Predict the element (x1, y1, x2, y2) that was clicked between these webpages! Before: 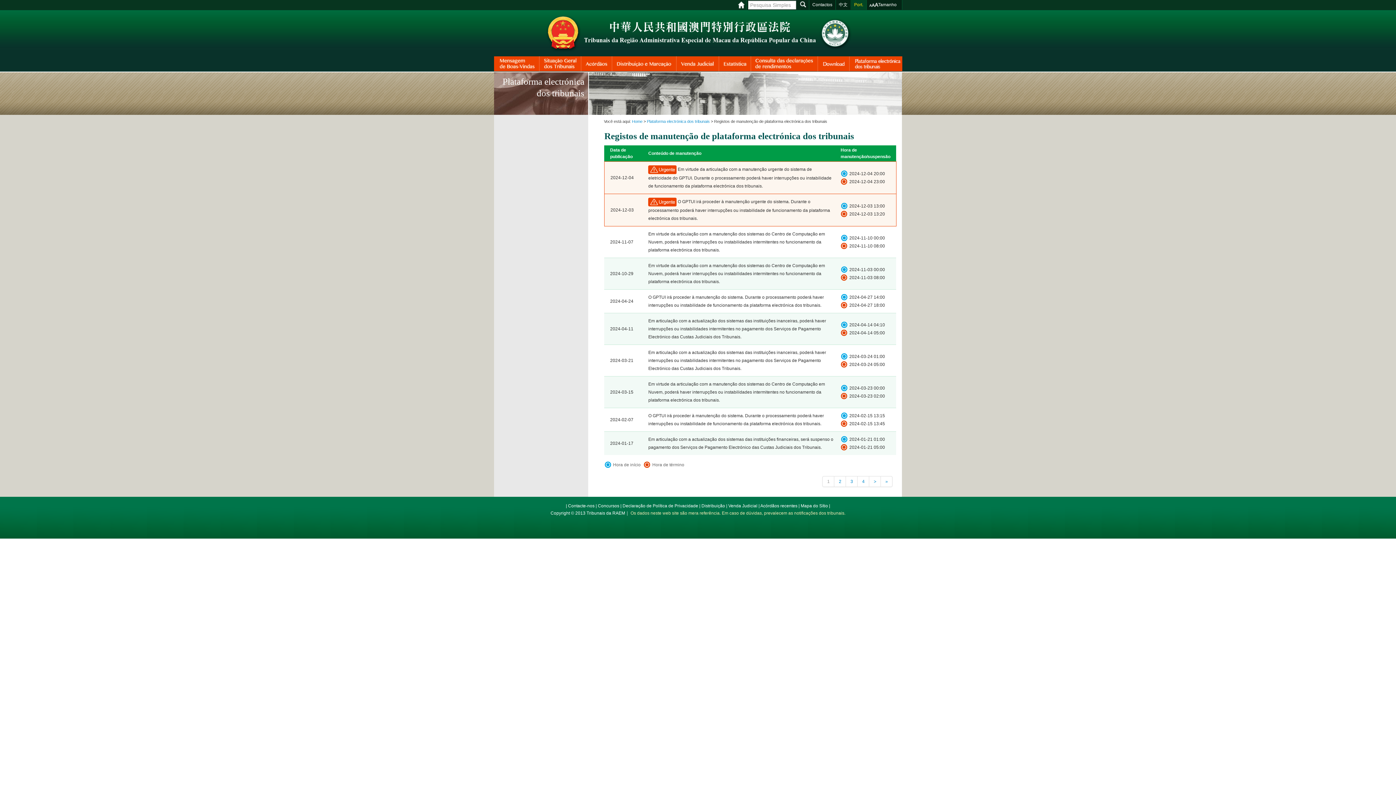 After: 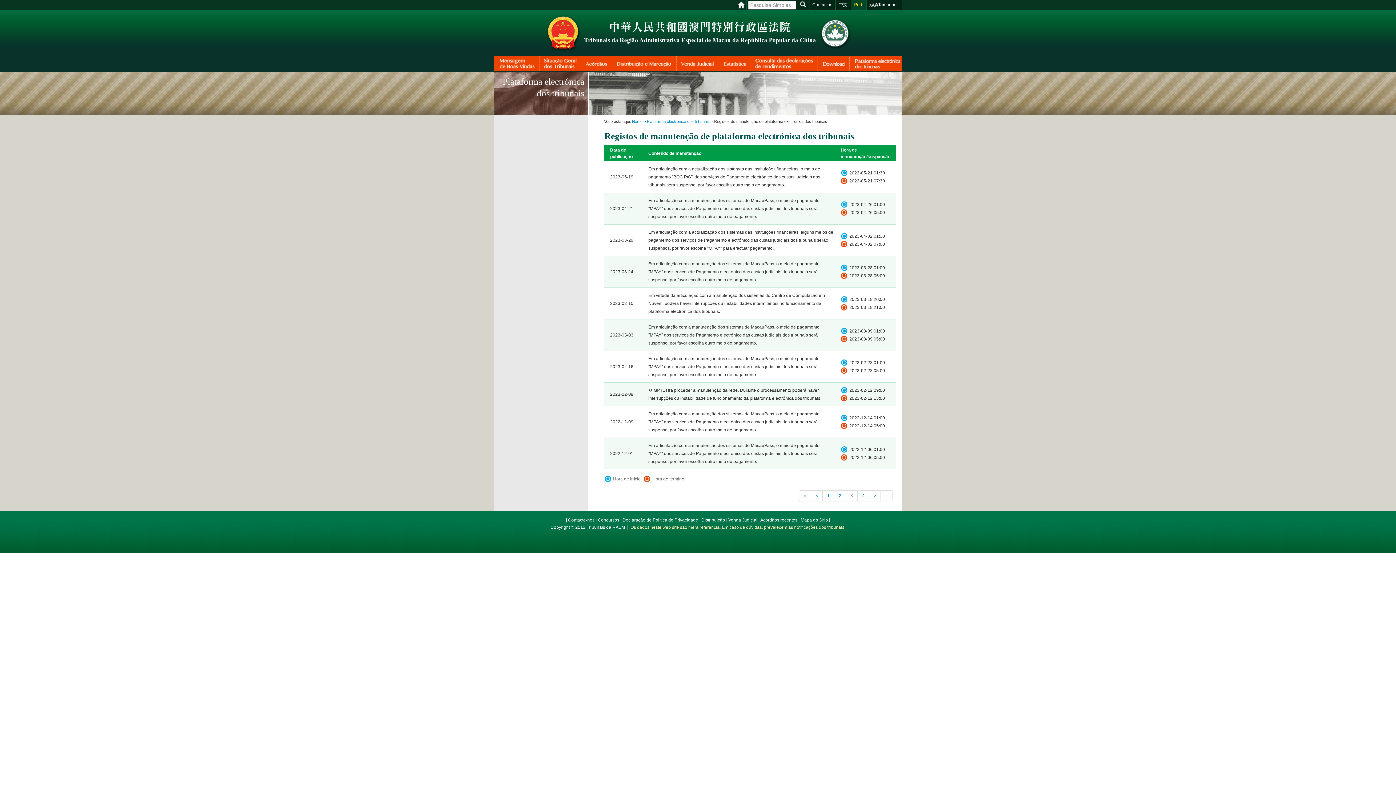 Action: label: 3 bbox: (846, 476, 857, 487)